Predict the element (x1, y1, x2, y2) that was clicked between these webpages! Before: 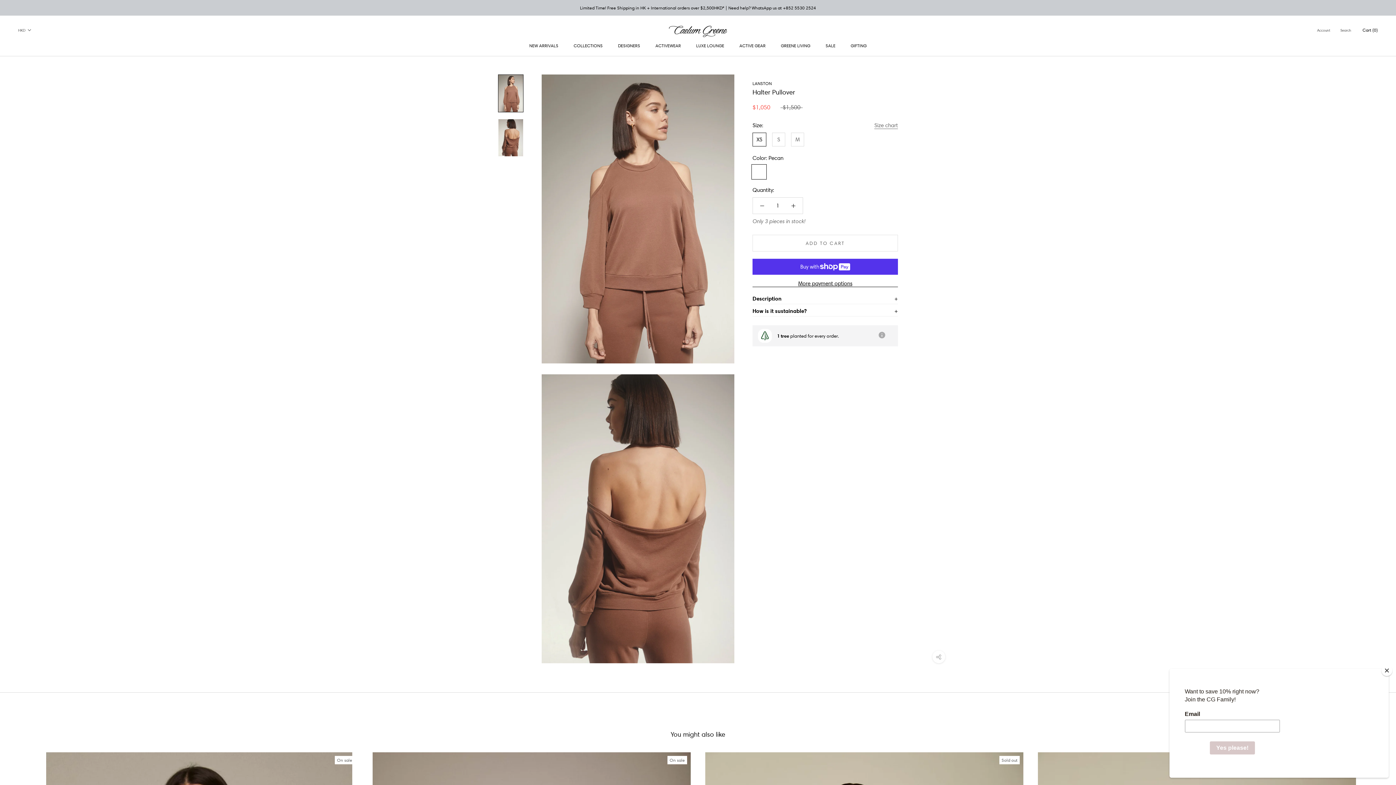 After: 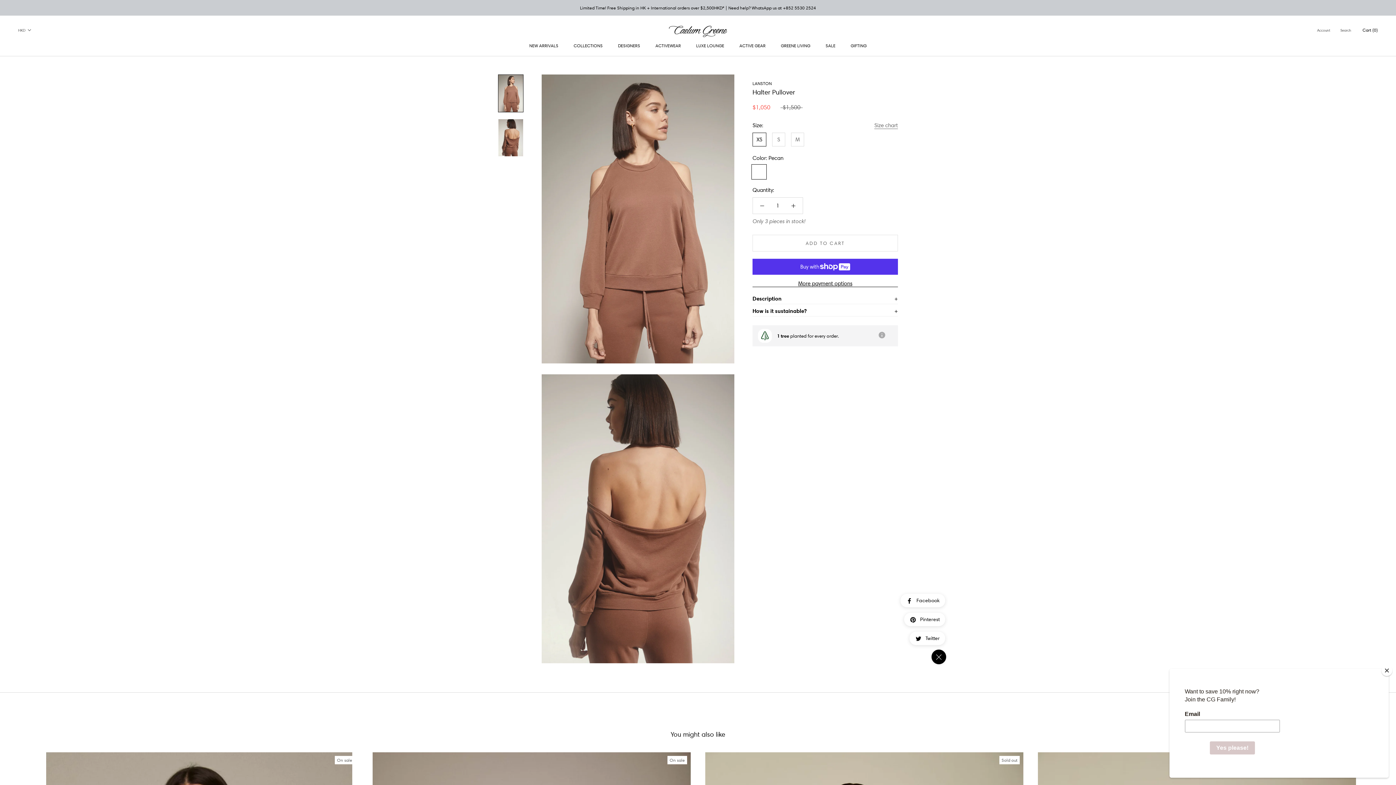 Action: bbox: (932, 651, 945, 663)